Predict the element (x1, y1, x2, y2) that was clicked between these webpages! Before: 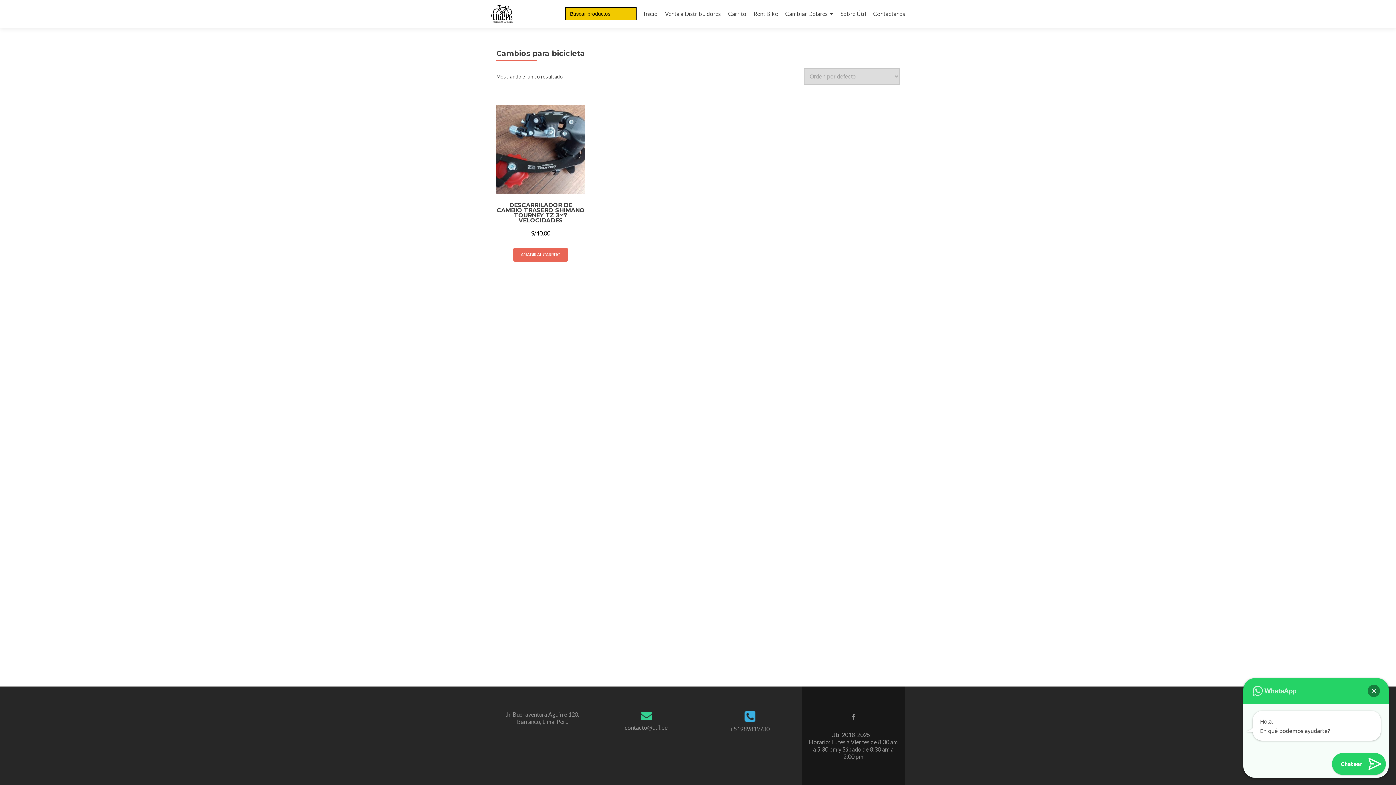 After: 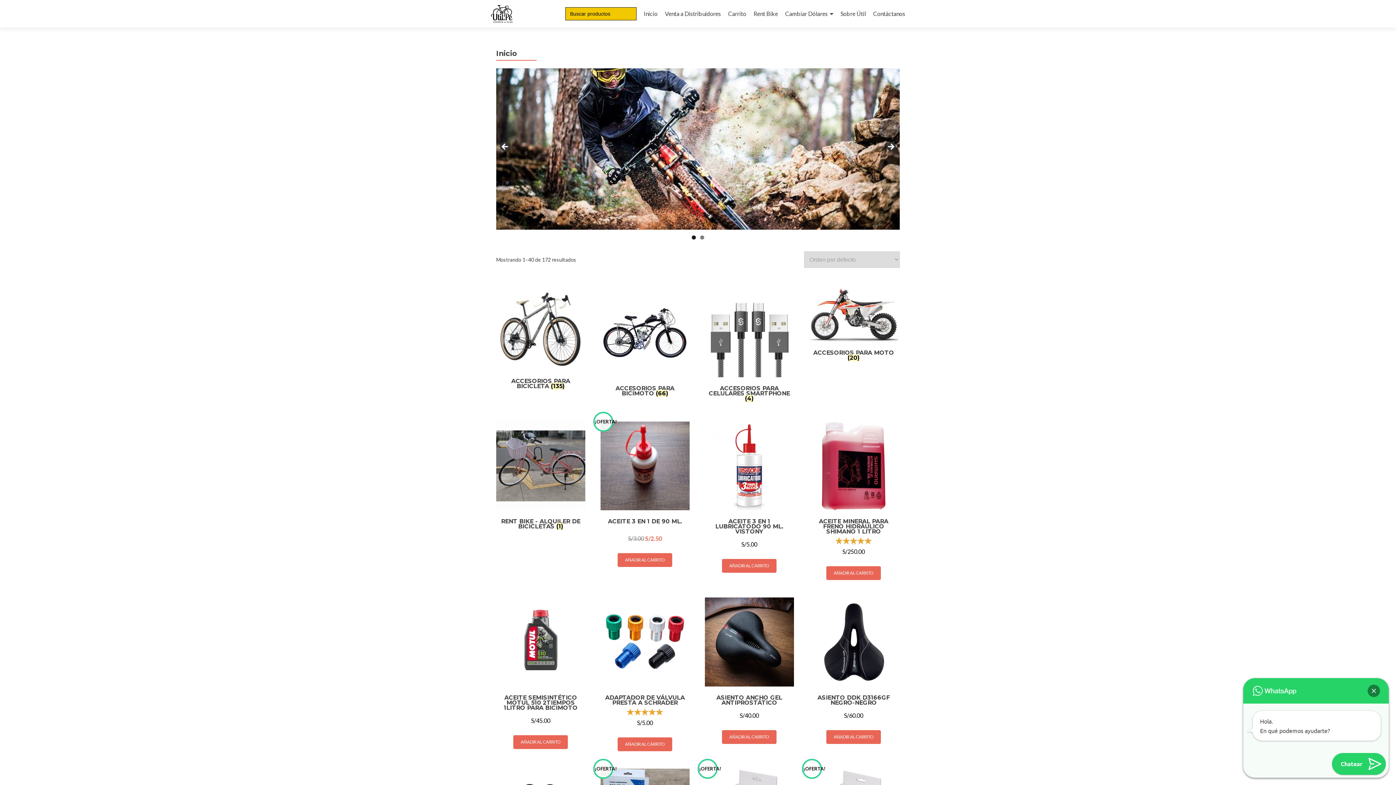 Action: bbox: (490, 9, 514, 17)